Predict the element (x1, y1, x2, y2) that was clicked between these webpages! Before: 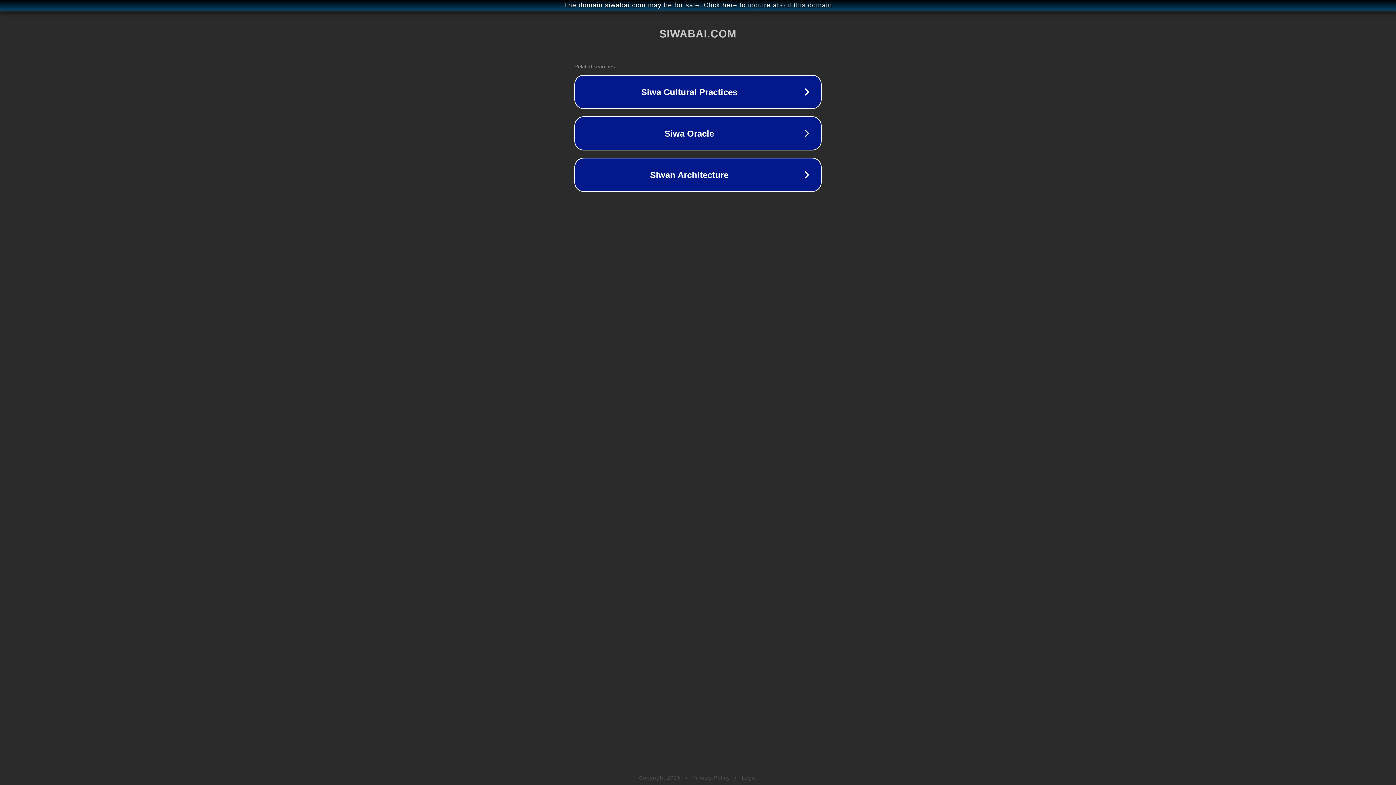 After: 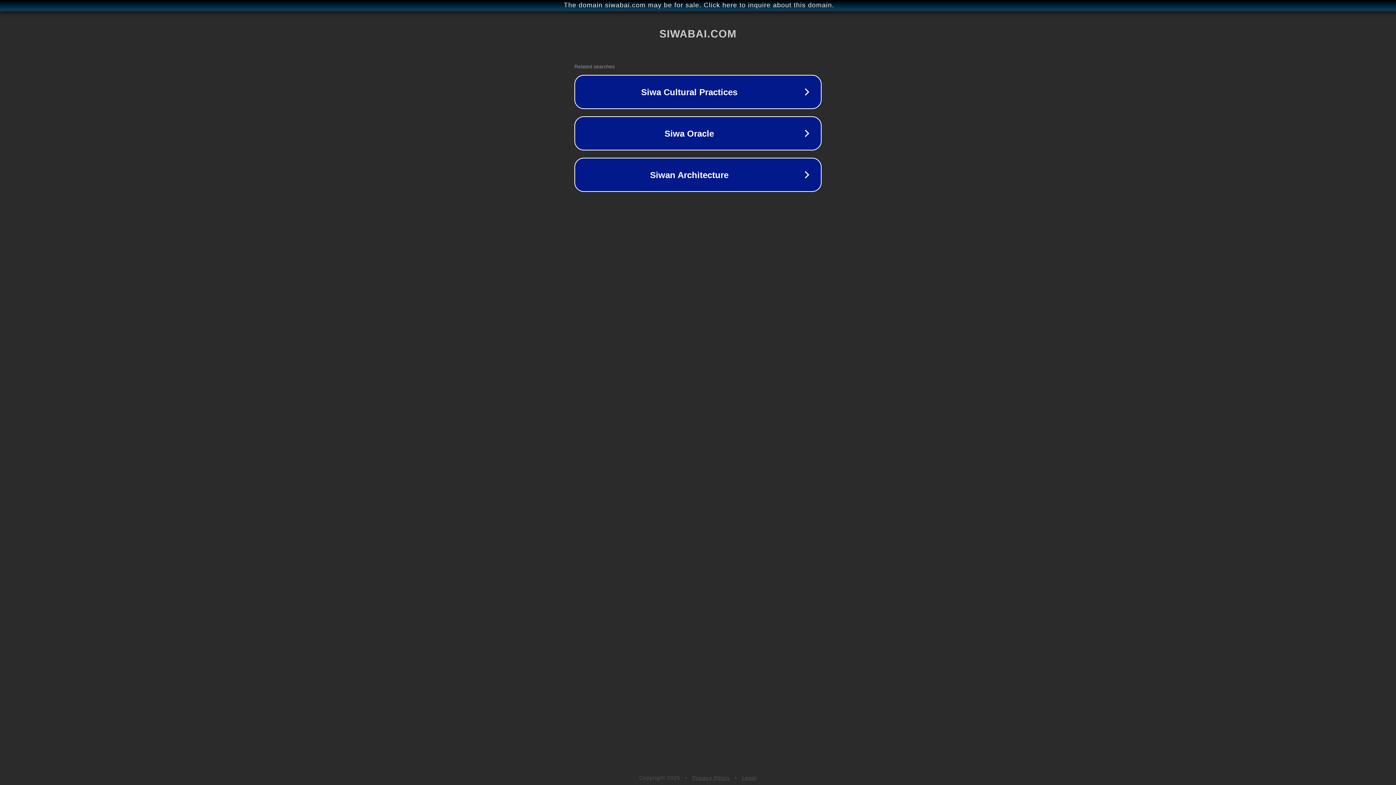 Action: label: Legal bbox: (742, 775, 757, 781)